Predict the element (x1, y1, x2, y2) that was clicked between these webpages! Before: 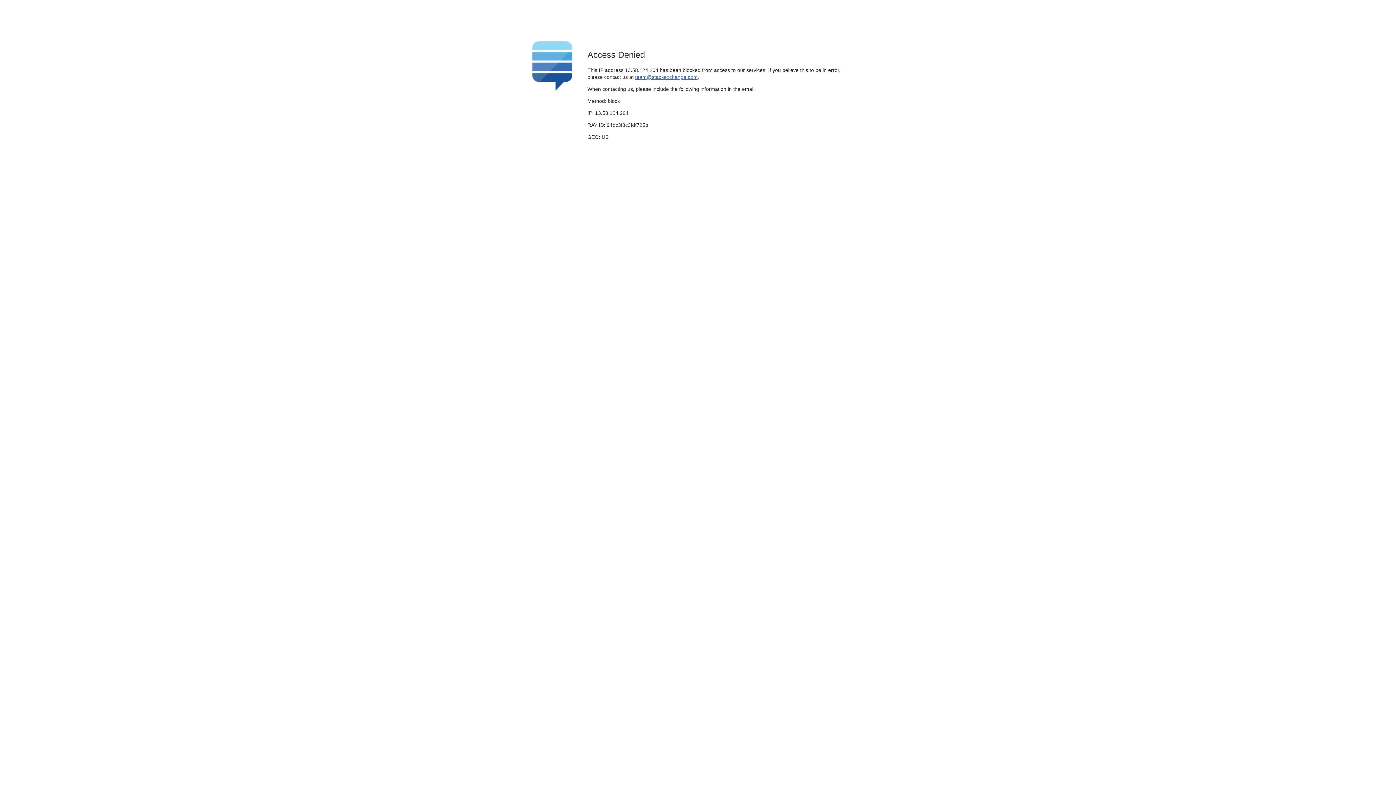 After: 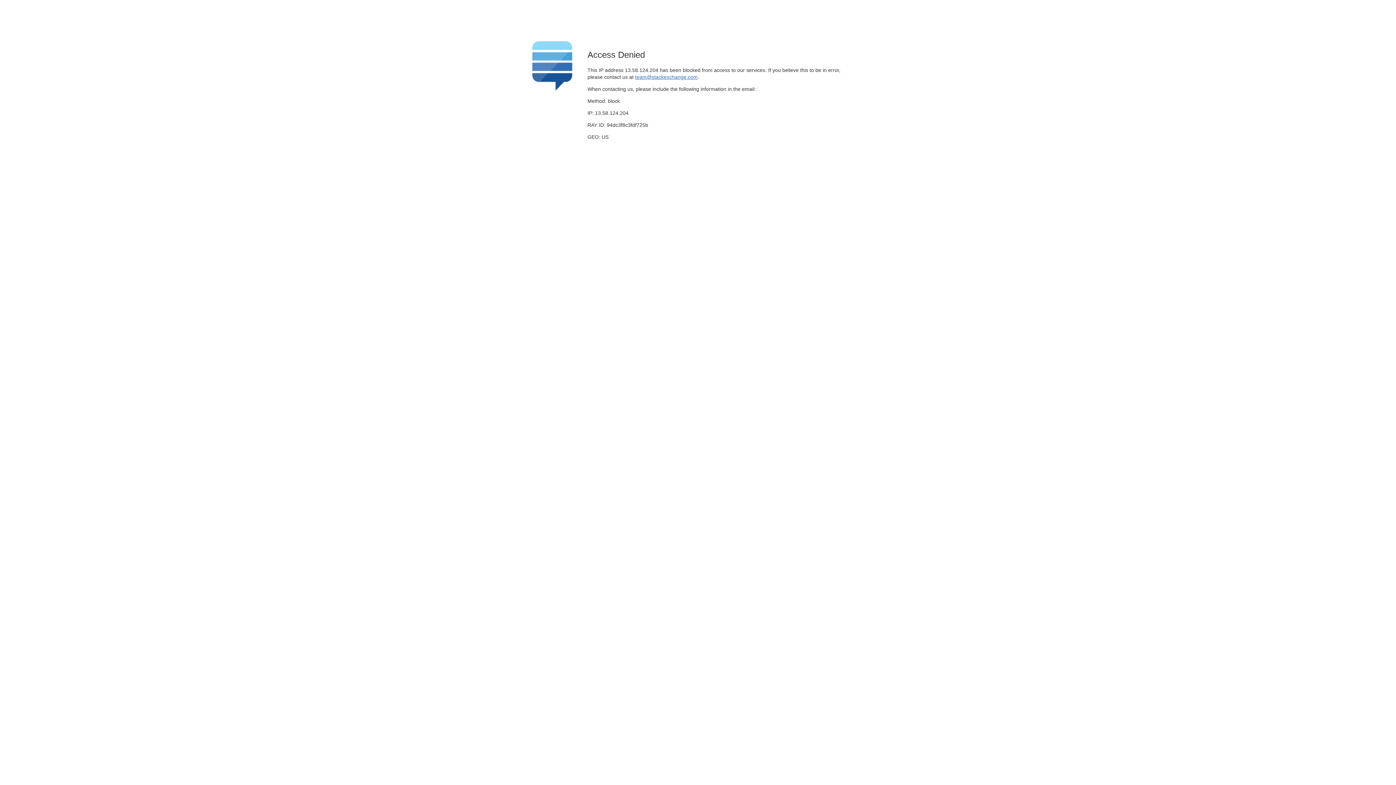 Action: label: team@stackexchange.com bbox: (635, 74, 697, 79)